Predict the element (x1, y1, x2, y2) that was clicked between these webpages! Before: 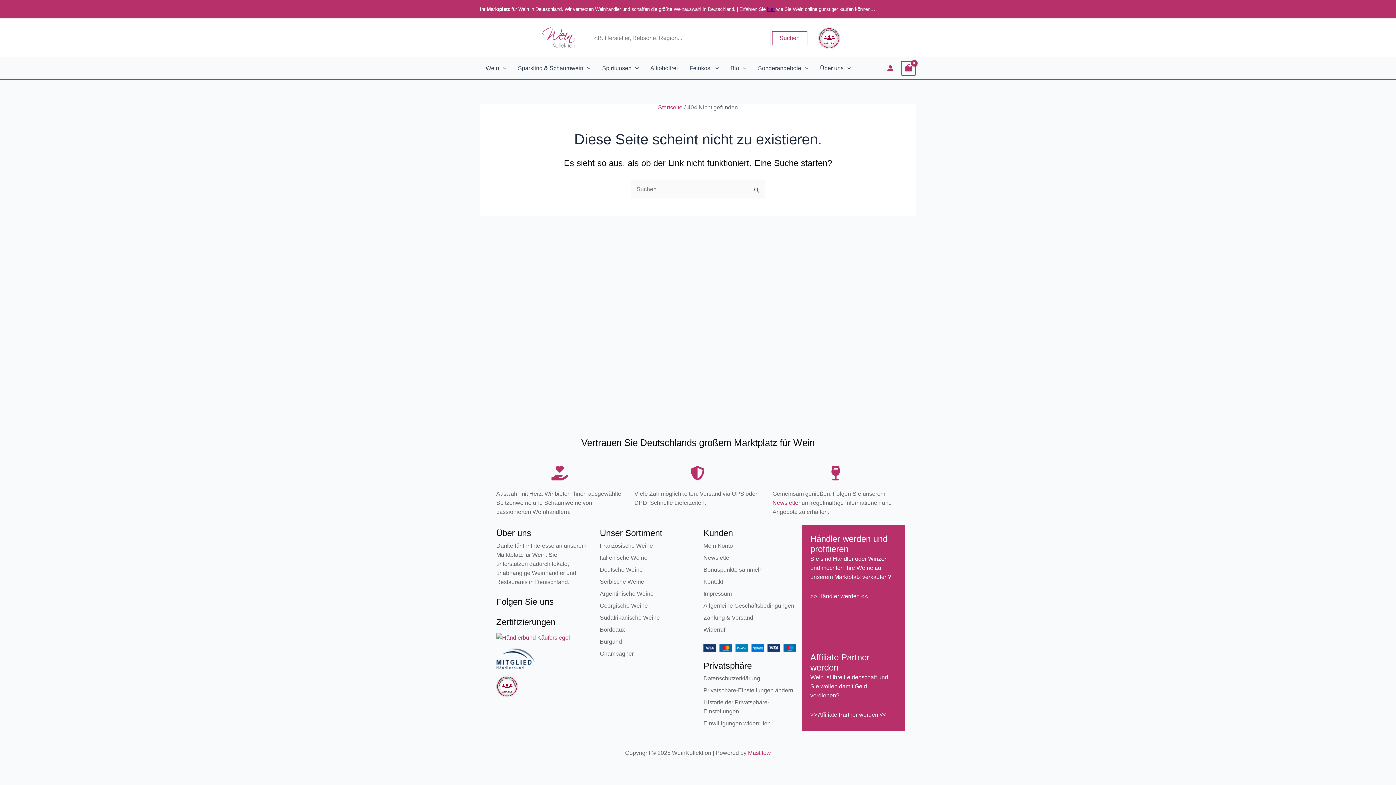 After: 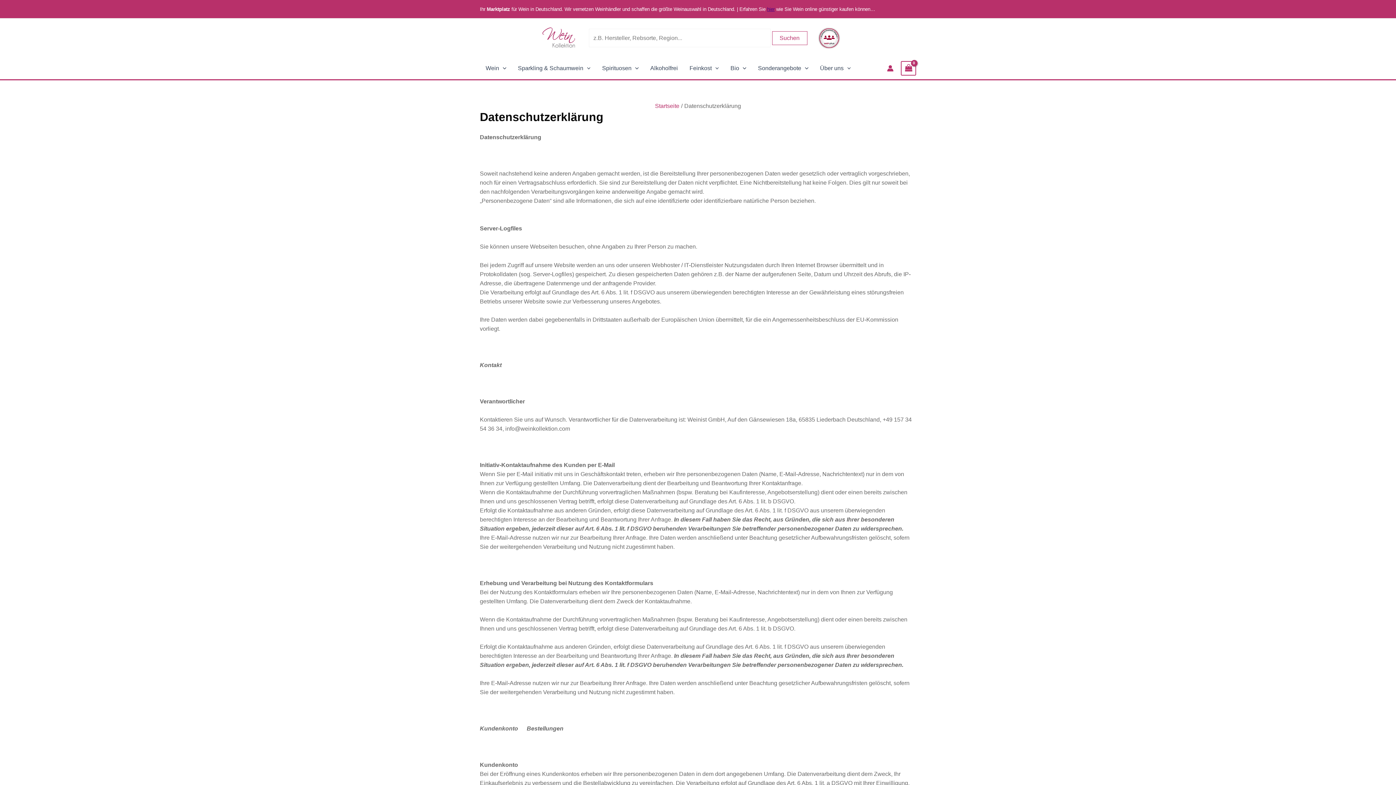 Action: bbox: (703, 675, 760, 681) label: Datenschutzerklärung